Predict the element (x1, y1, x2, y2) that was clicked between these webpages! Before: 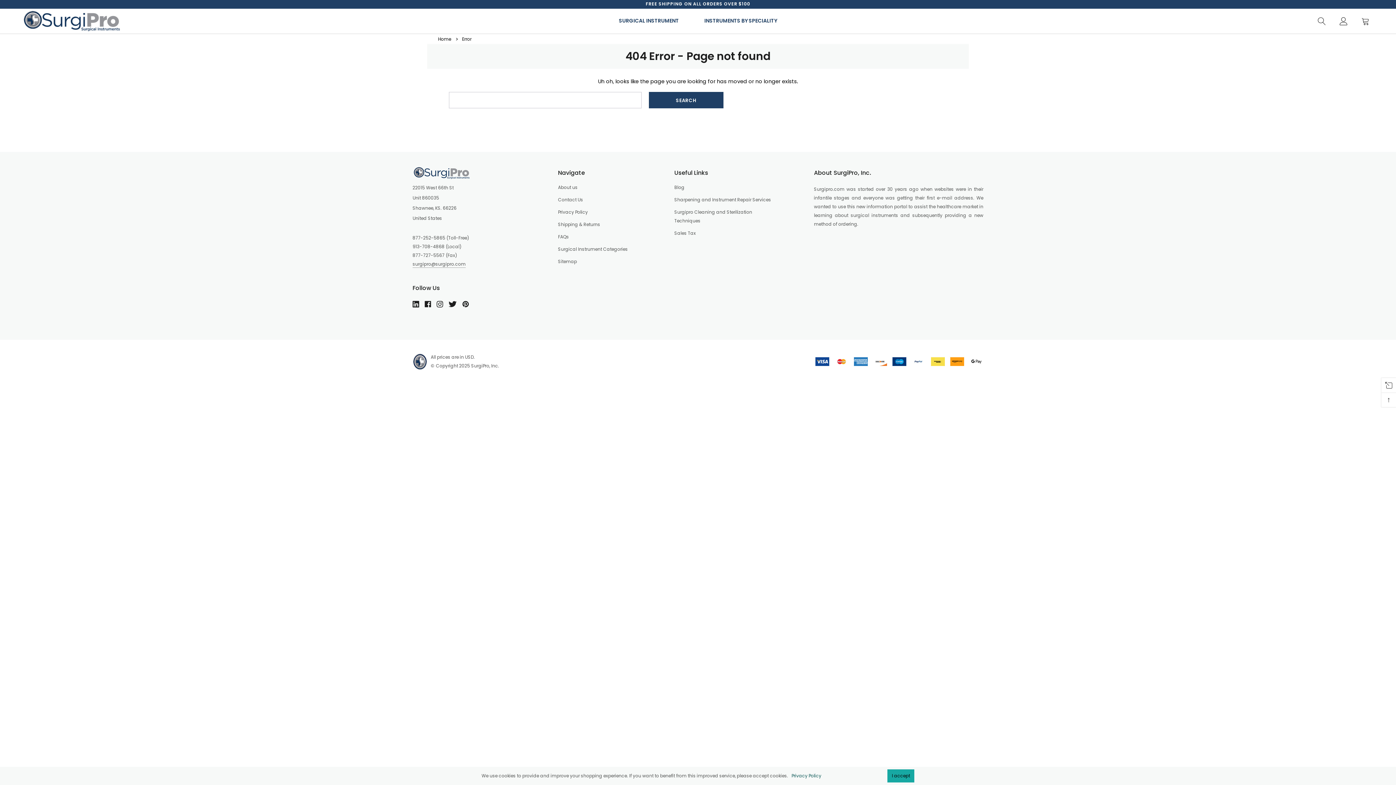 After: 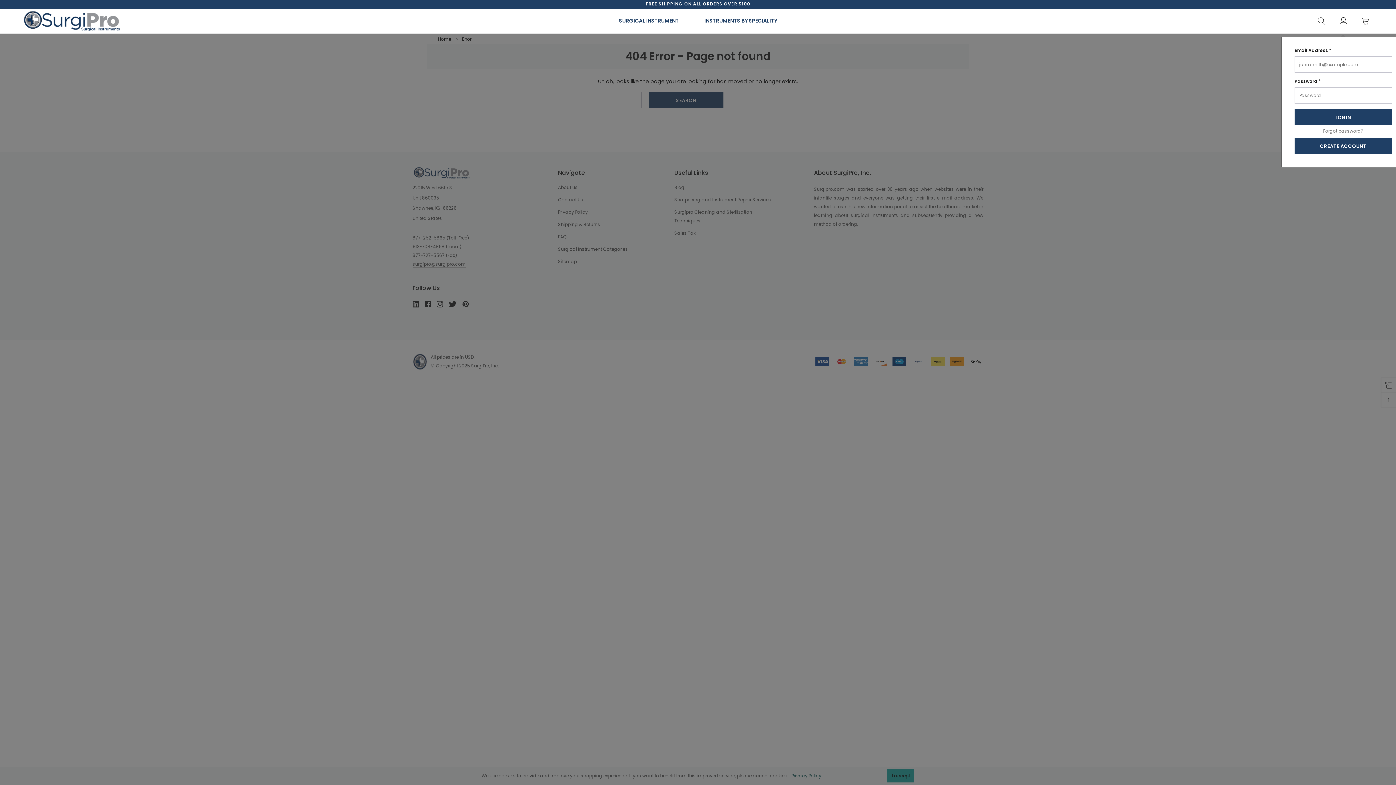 Action: bbox: (1339, 17, 1348, 25) label: ACCOUNT